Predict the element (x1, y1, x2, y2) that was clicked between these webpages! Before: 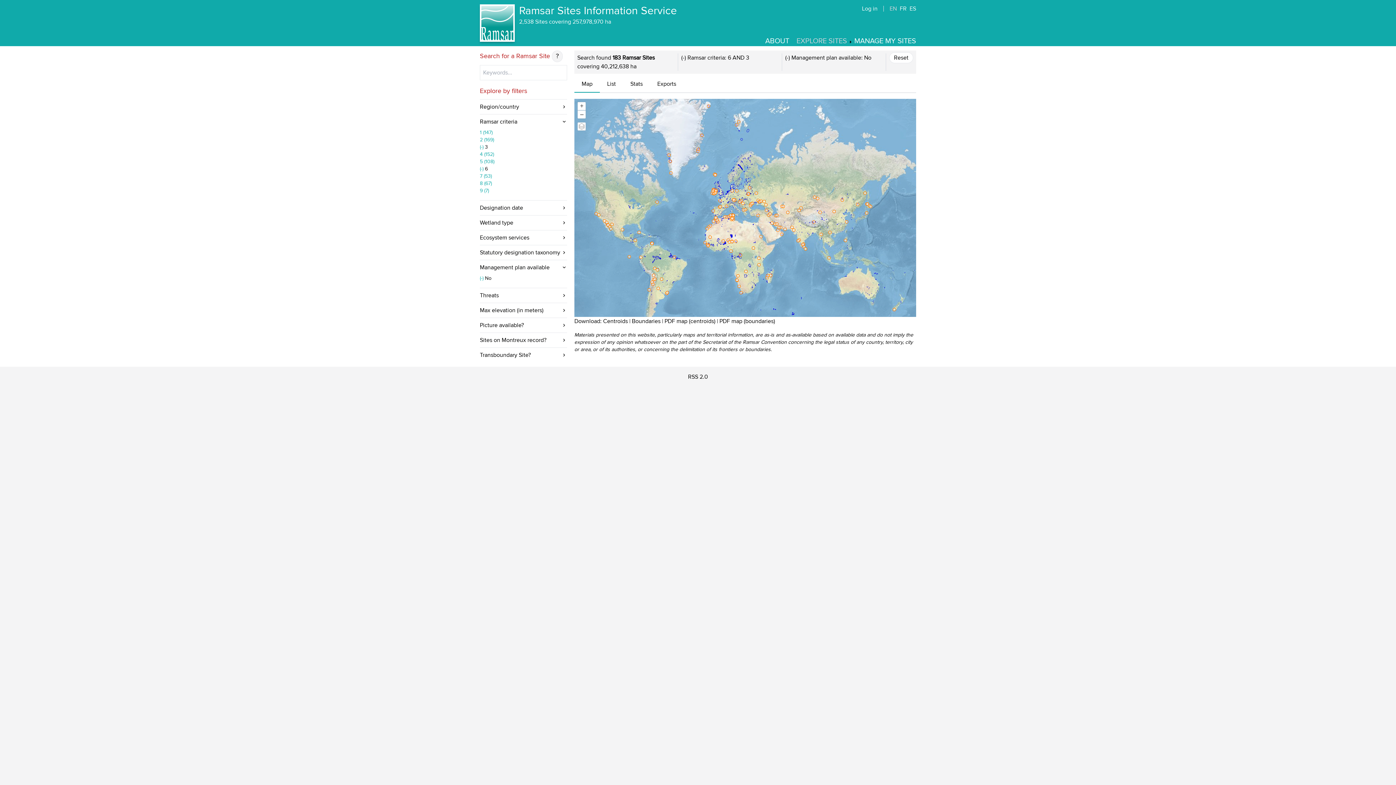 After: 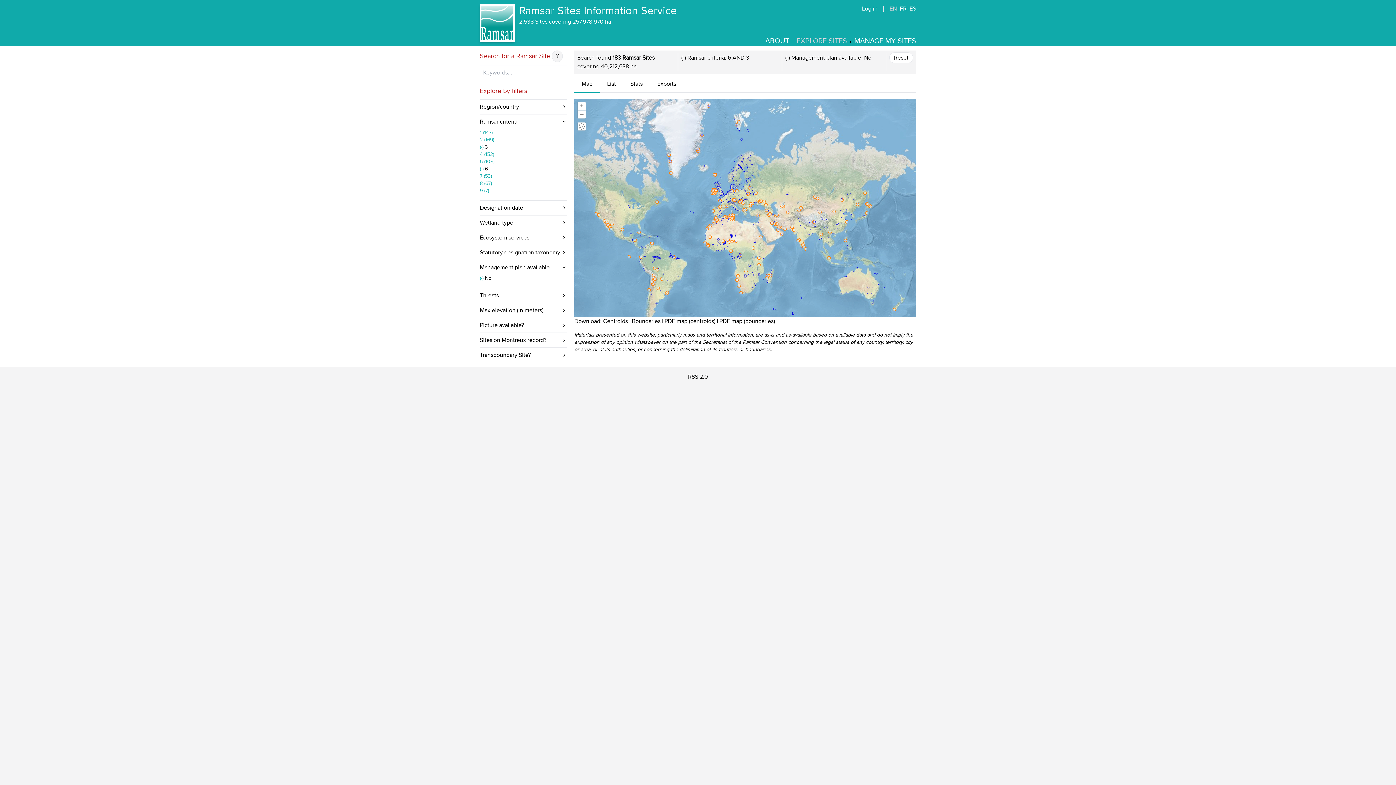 Action: bbox: (480, 129, 492, 135) label: 1 (147)